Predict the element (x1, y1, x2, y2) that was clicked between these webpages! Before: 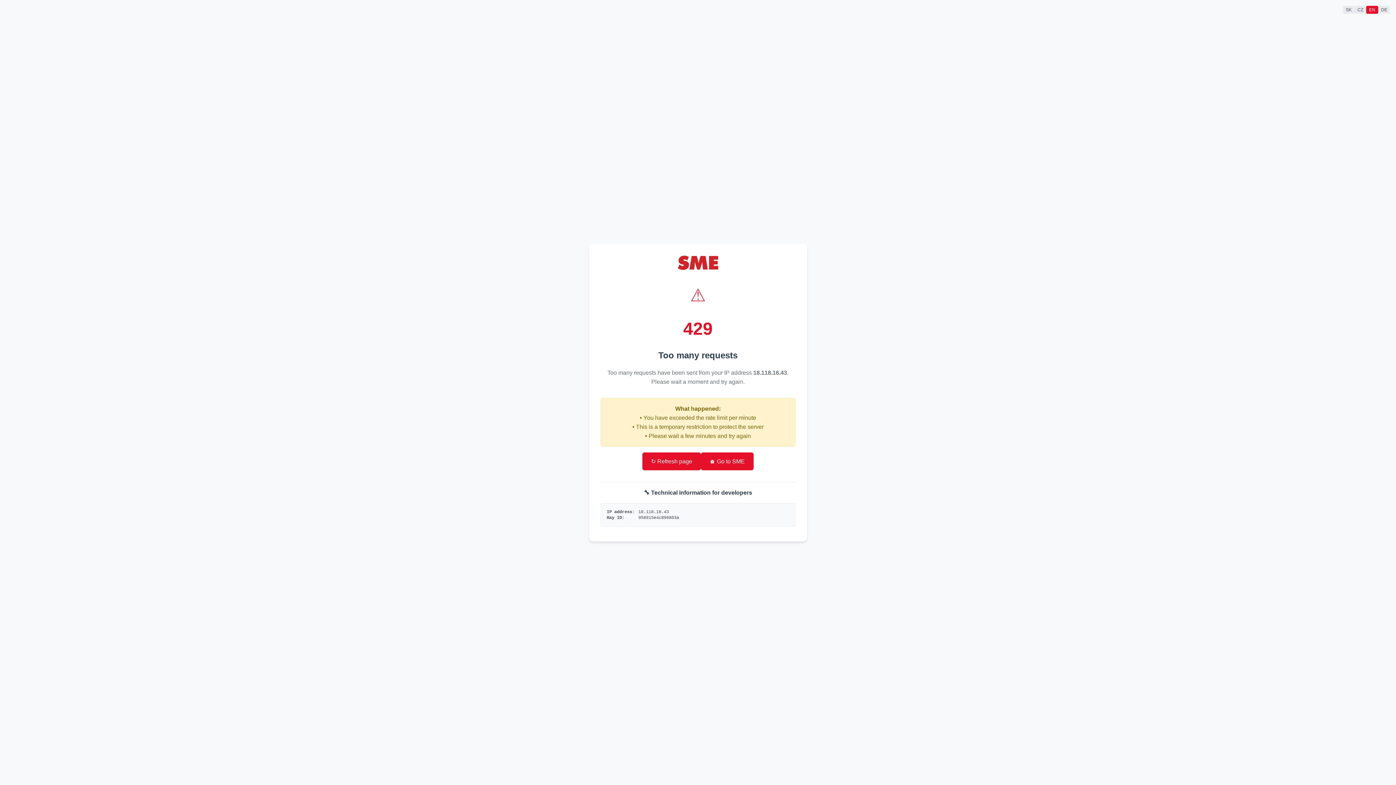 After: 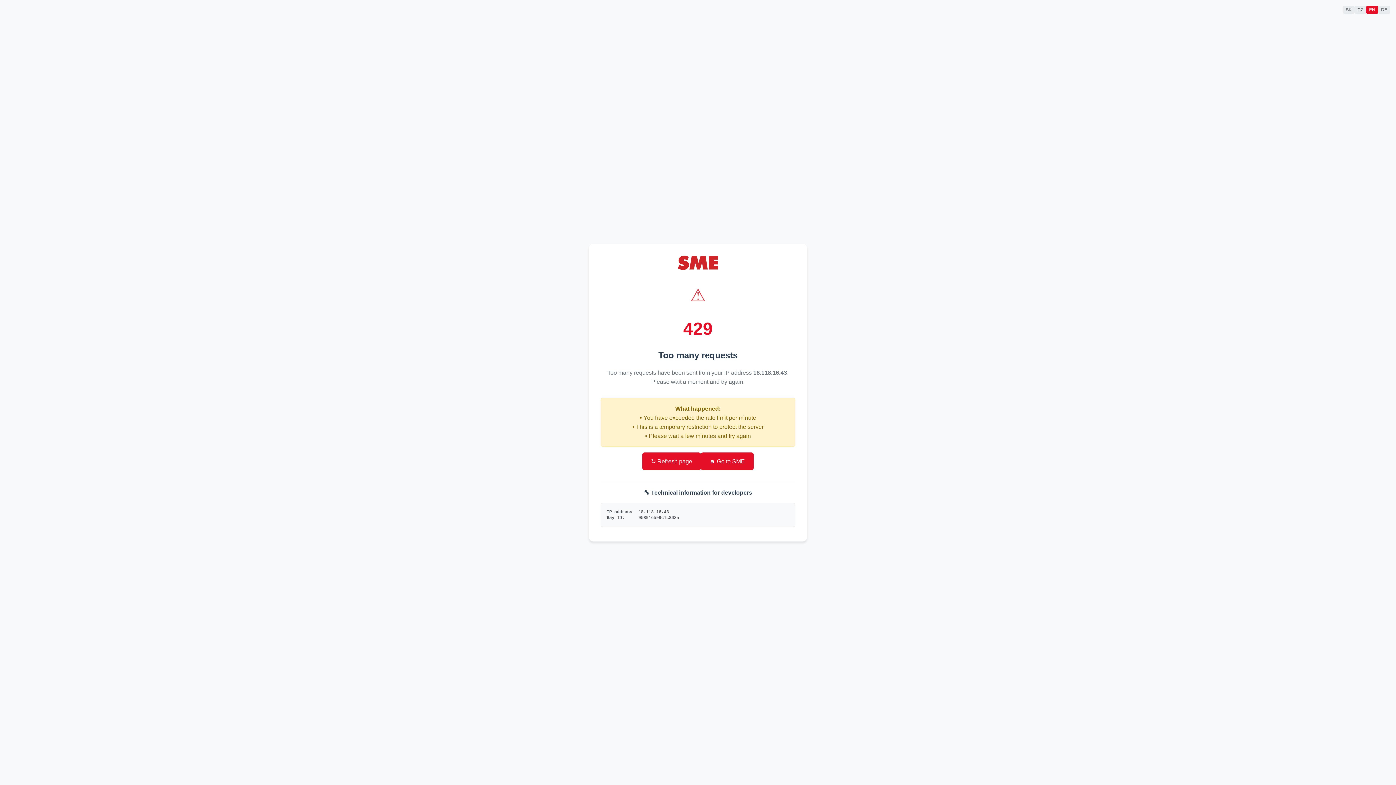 Action: bbox: (642, 452, 701, 470) label: ↻ Refresh page